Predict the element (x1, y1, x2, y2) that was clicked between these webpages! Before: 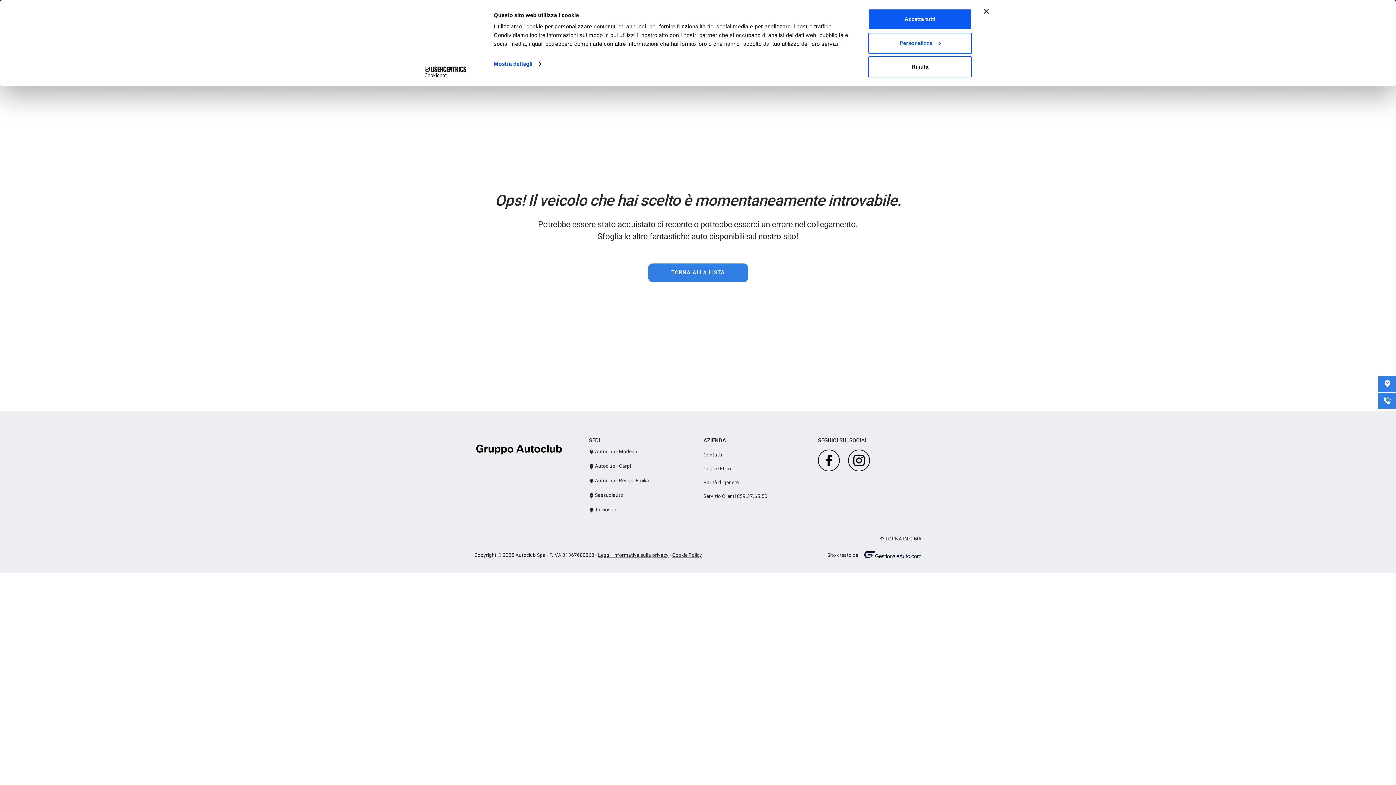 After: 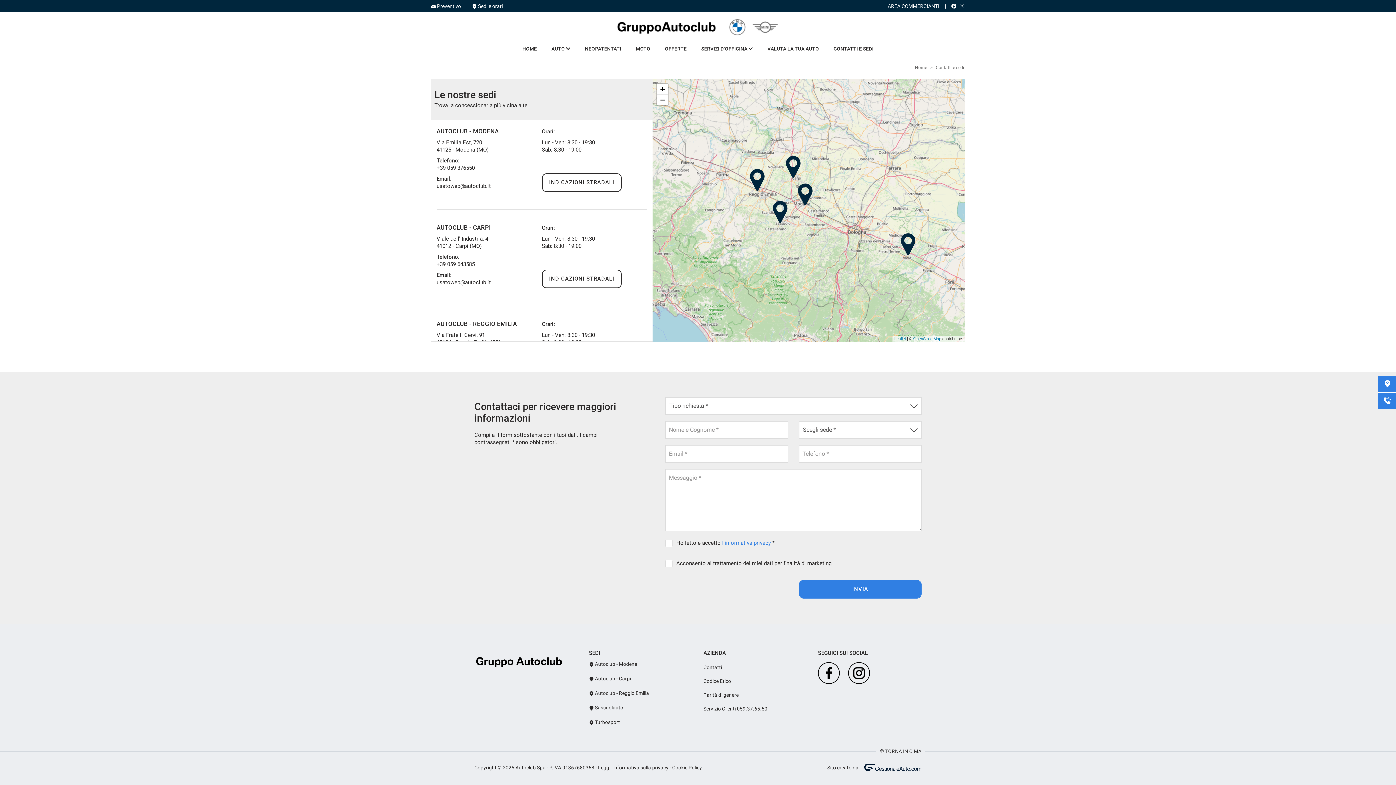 Action: label: Contatti bbox: (703, 448, 807, 461)